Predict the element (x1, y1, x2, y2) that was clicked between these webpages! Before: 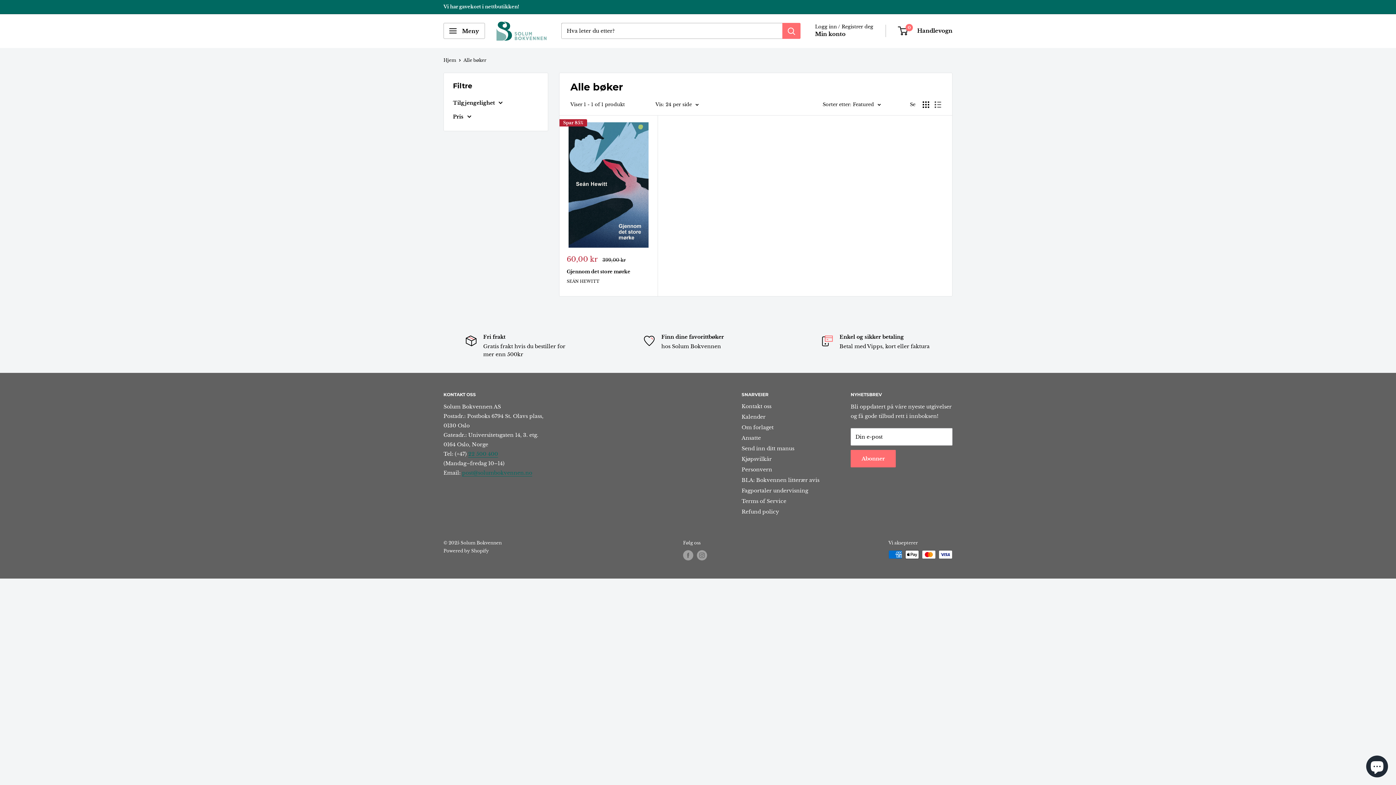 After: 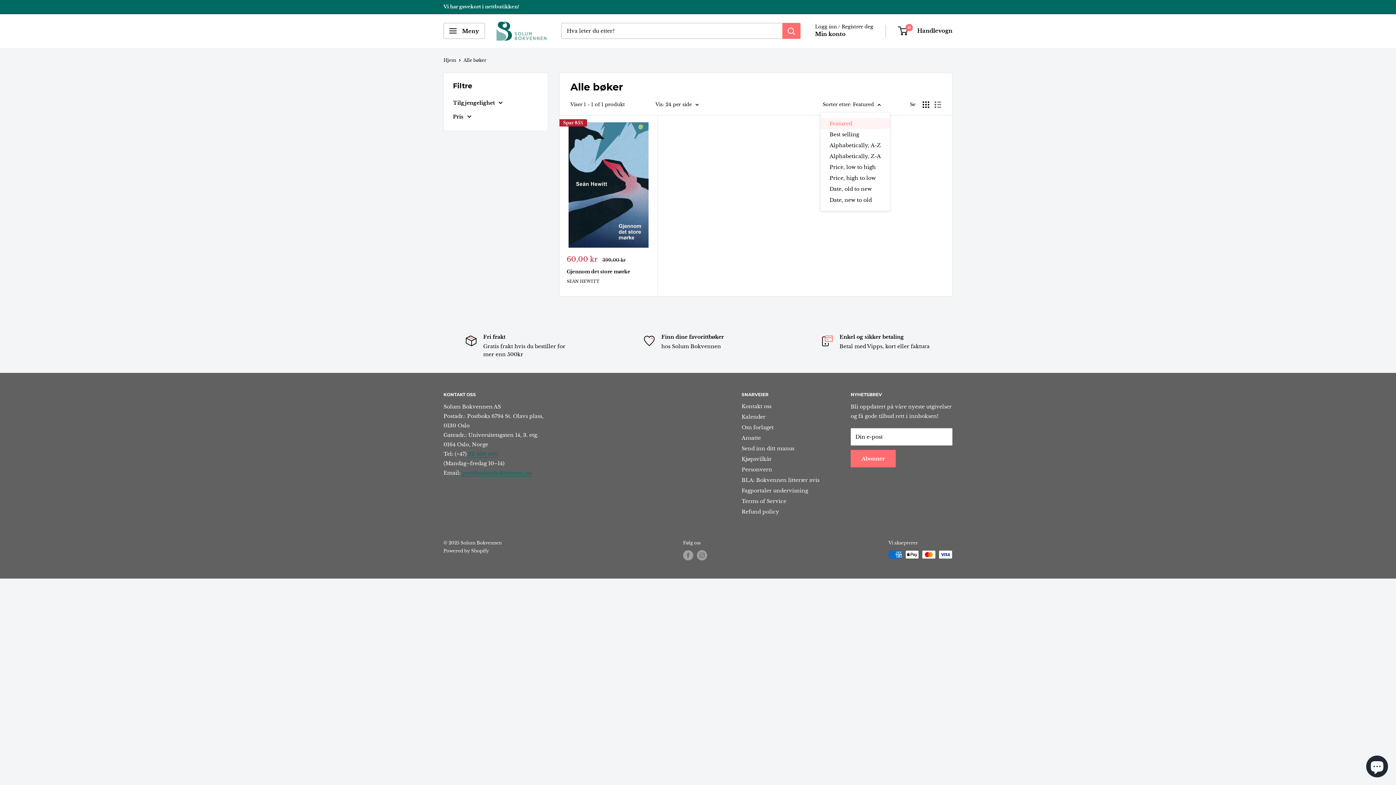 Action: label: Sorter etter: Featured bbox: (822, 100, 881, 108)